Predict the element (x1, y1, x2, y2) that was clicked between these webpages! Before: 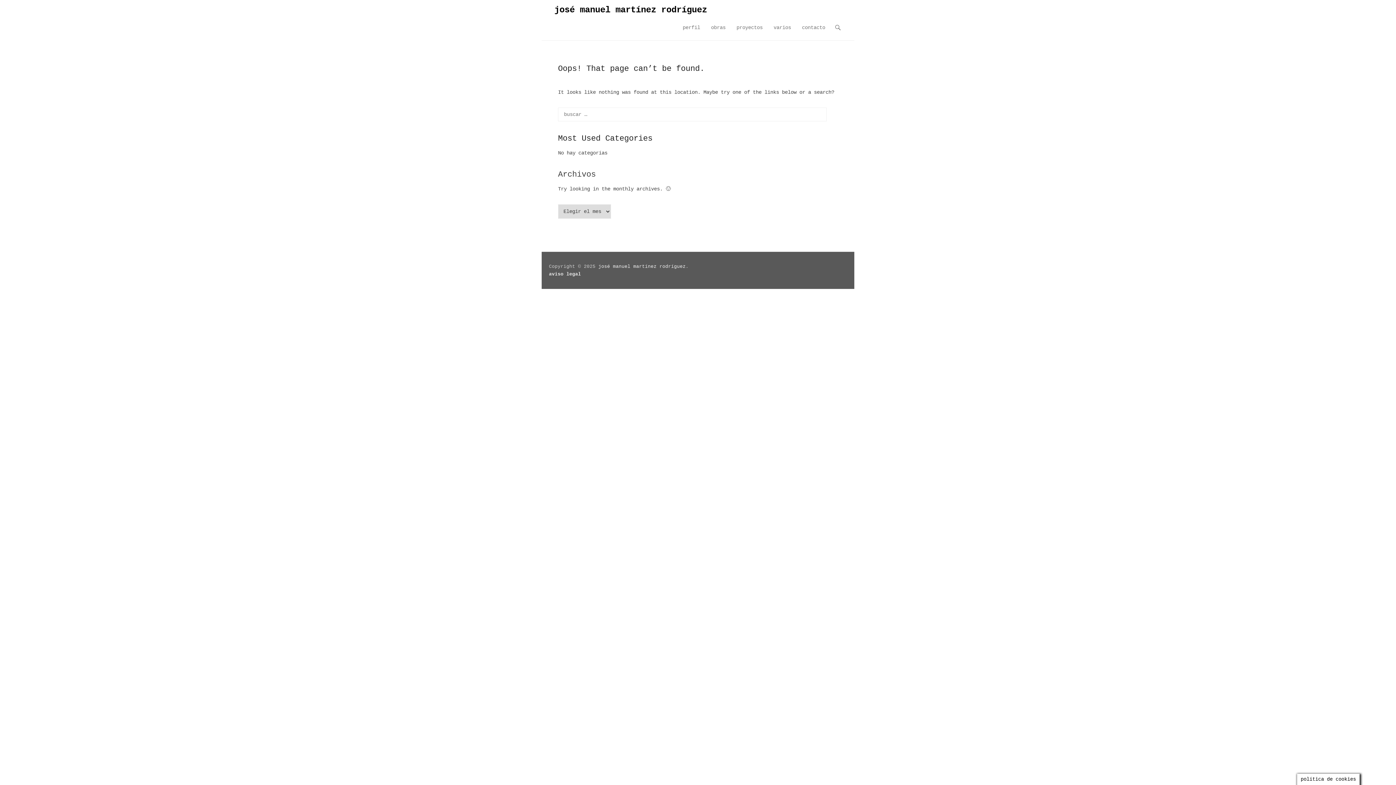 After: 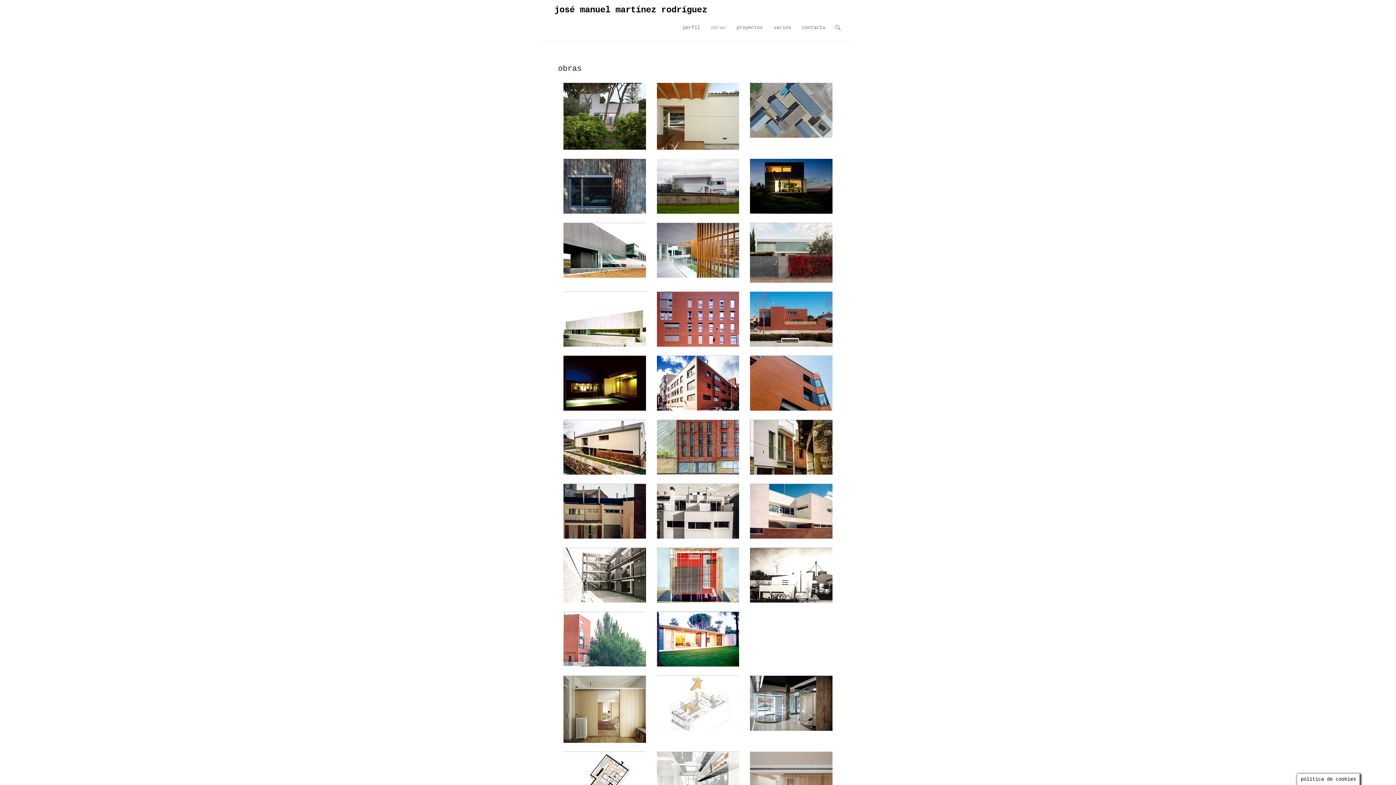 Action: label: obras bbox: (707, 24, 729, 40)